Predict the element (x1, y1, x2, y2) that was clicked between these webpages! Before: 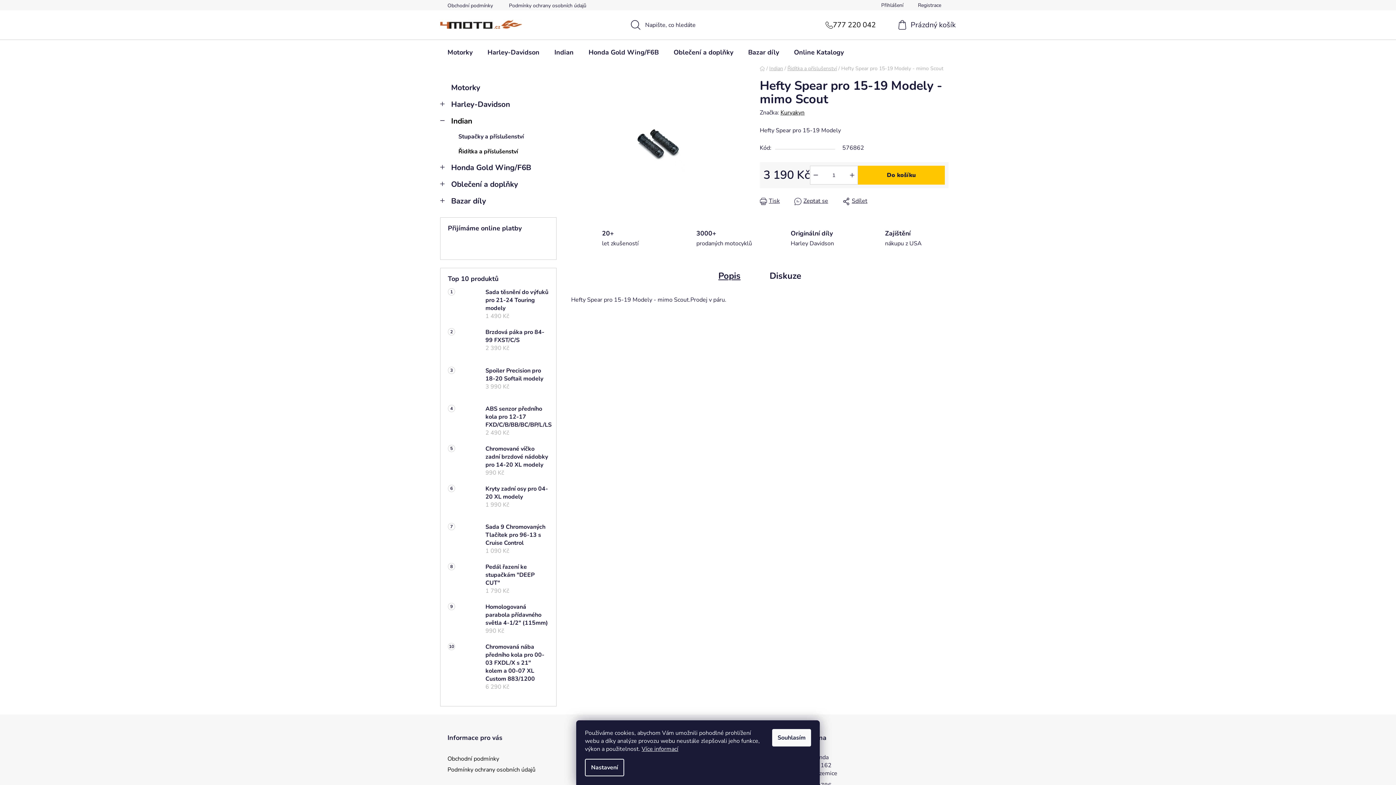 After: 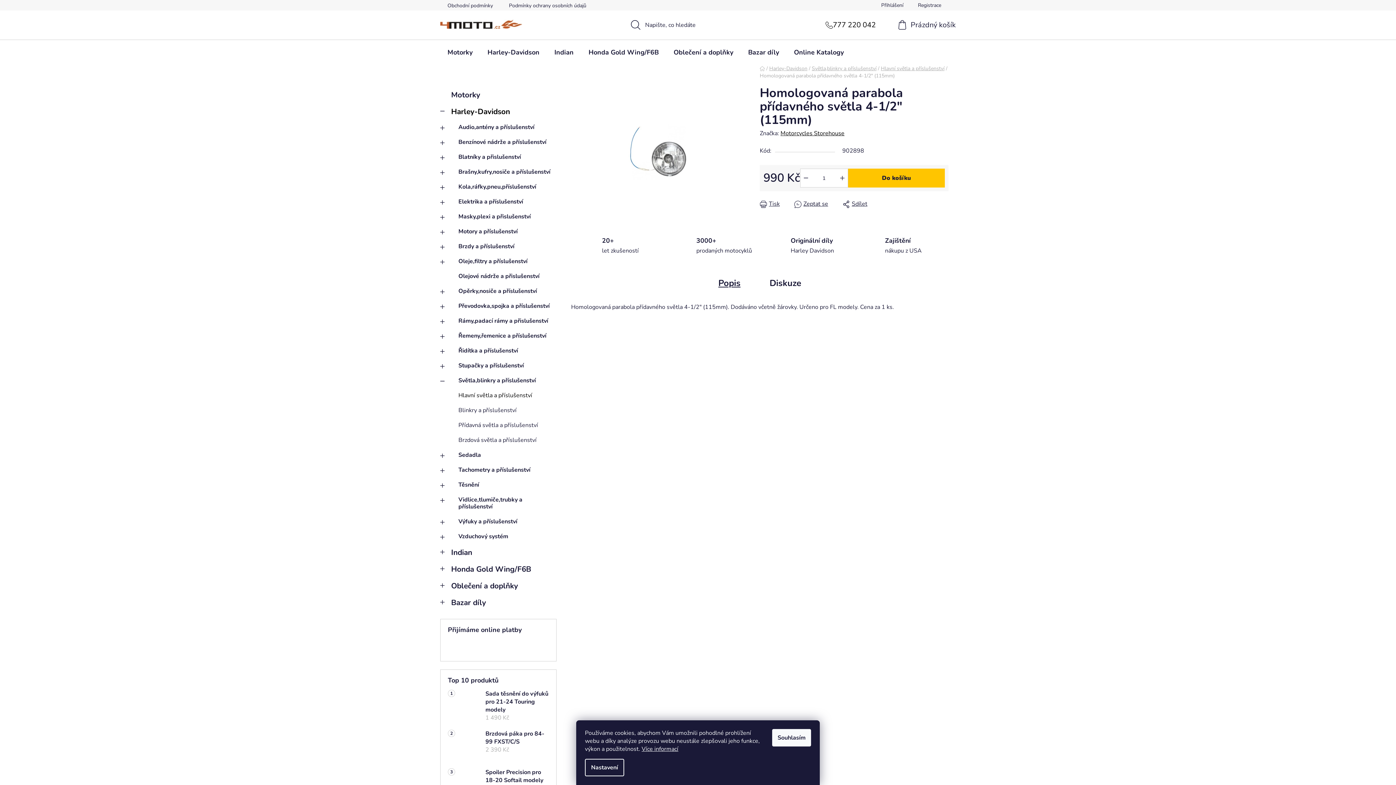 Action: label: Homologovaná parabola přídavného světla 4-1/2" (115mm)
990 Kč bbox: (478, 603, 549, 635)